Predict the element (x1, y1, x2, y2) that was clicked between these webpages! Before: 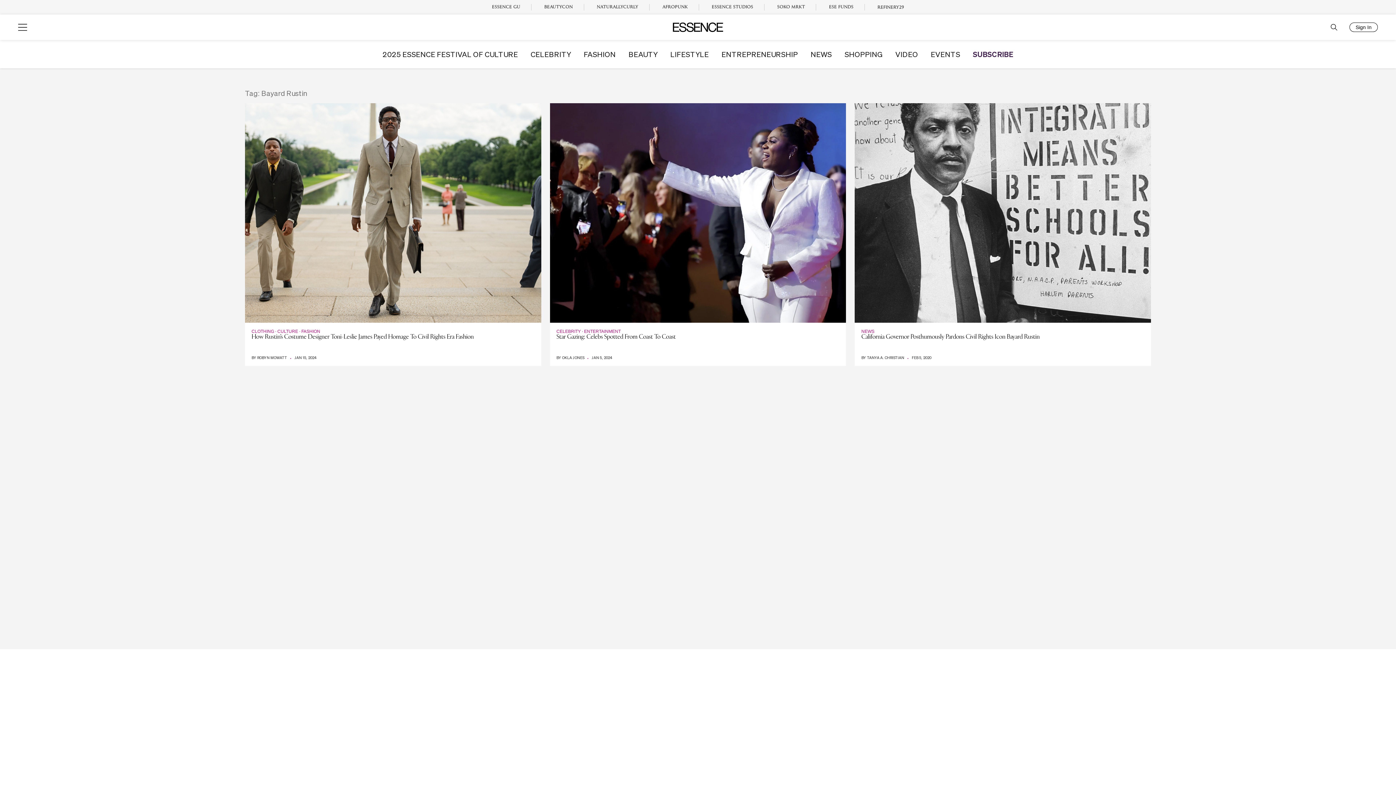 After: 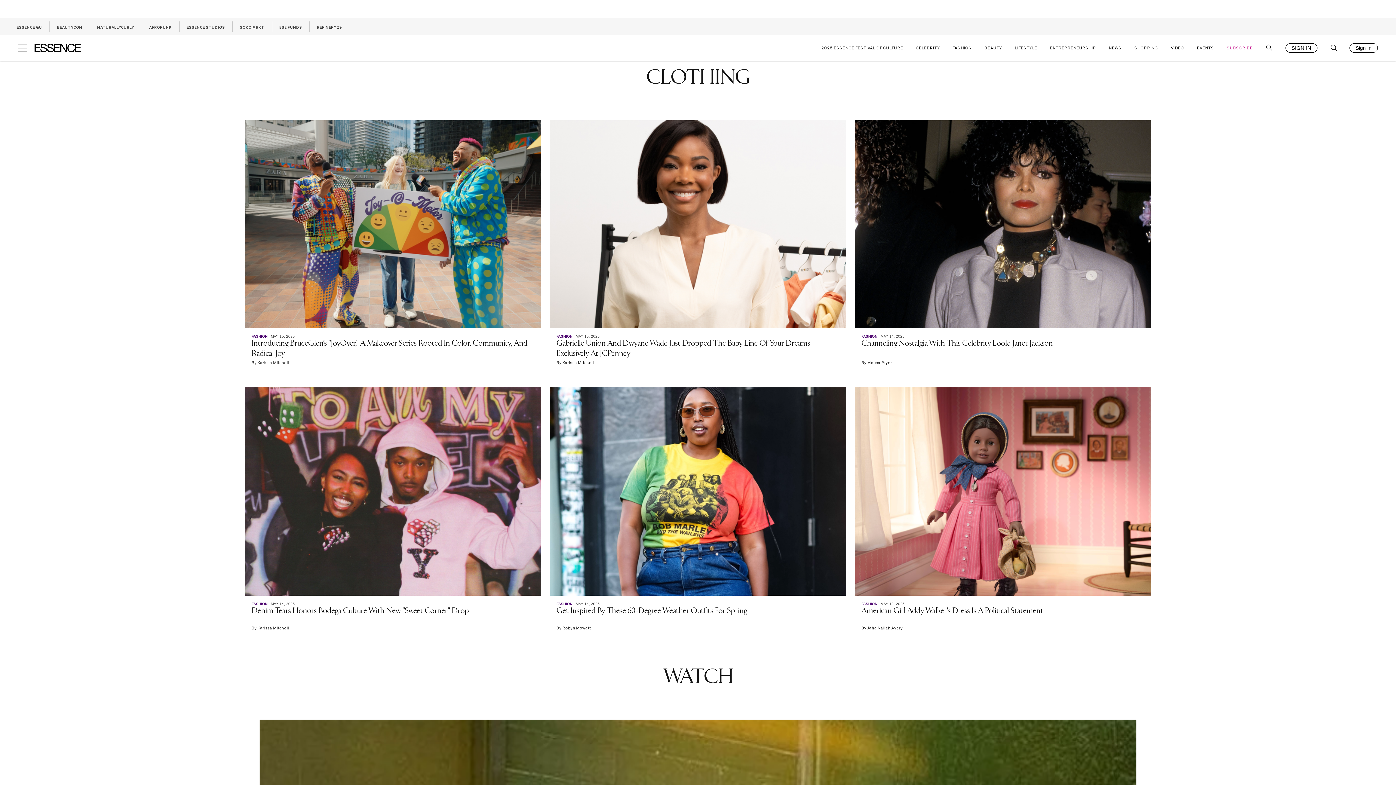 Action: label: CLOTHING bbox: (251, 329, 274, 334)